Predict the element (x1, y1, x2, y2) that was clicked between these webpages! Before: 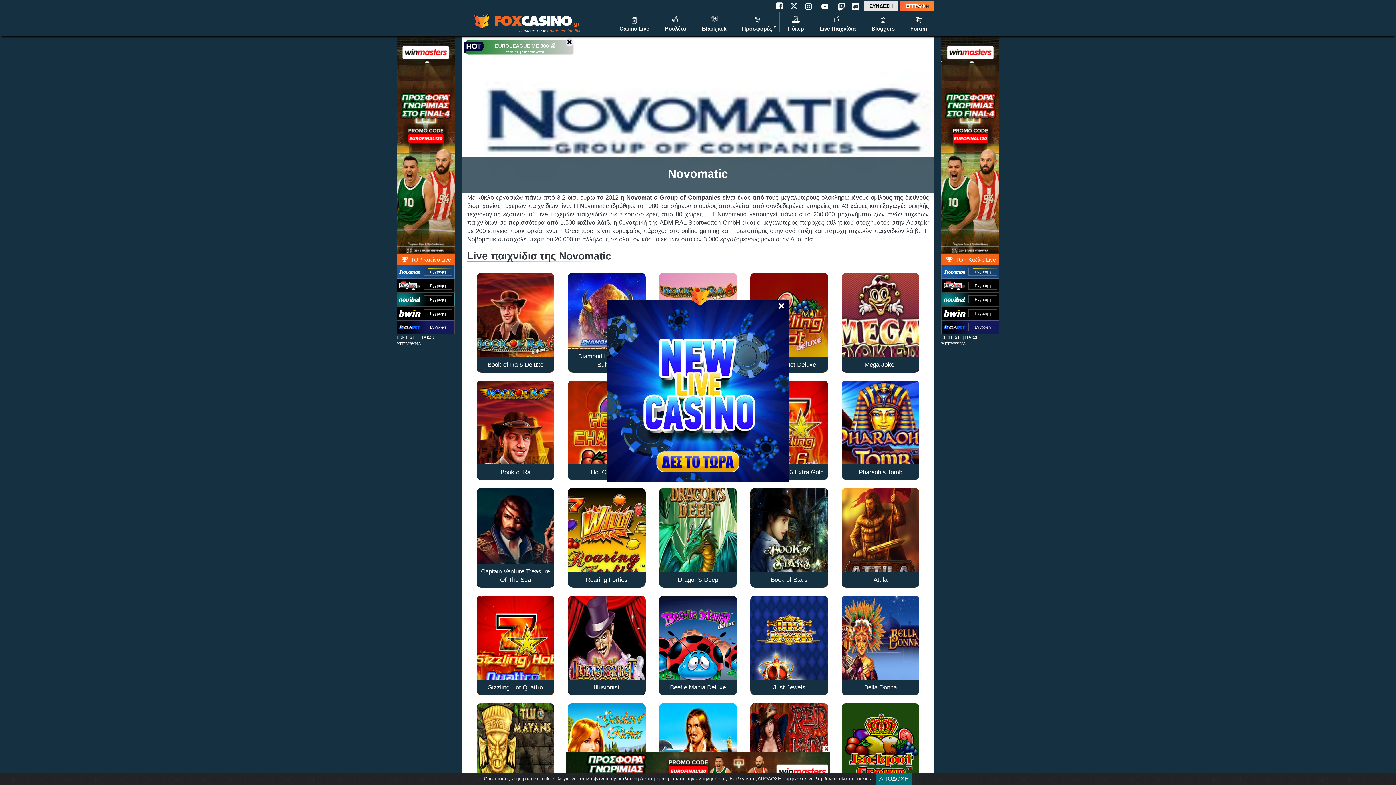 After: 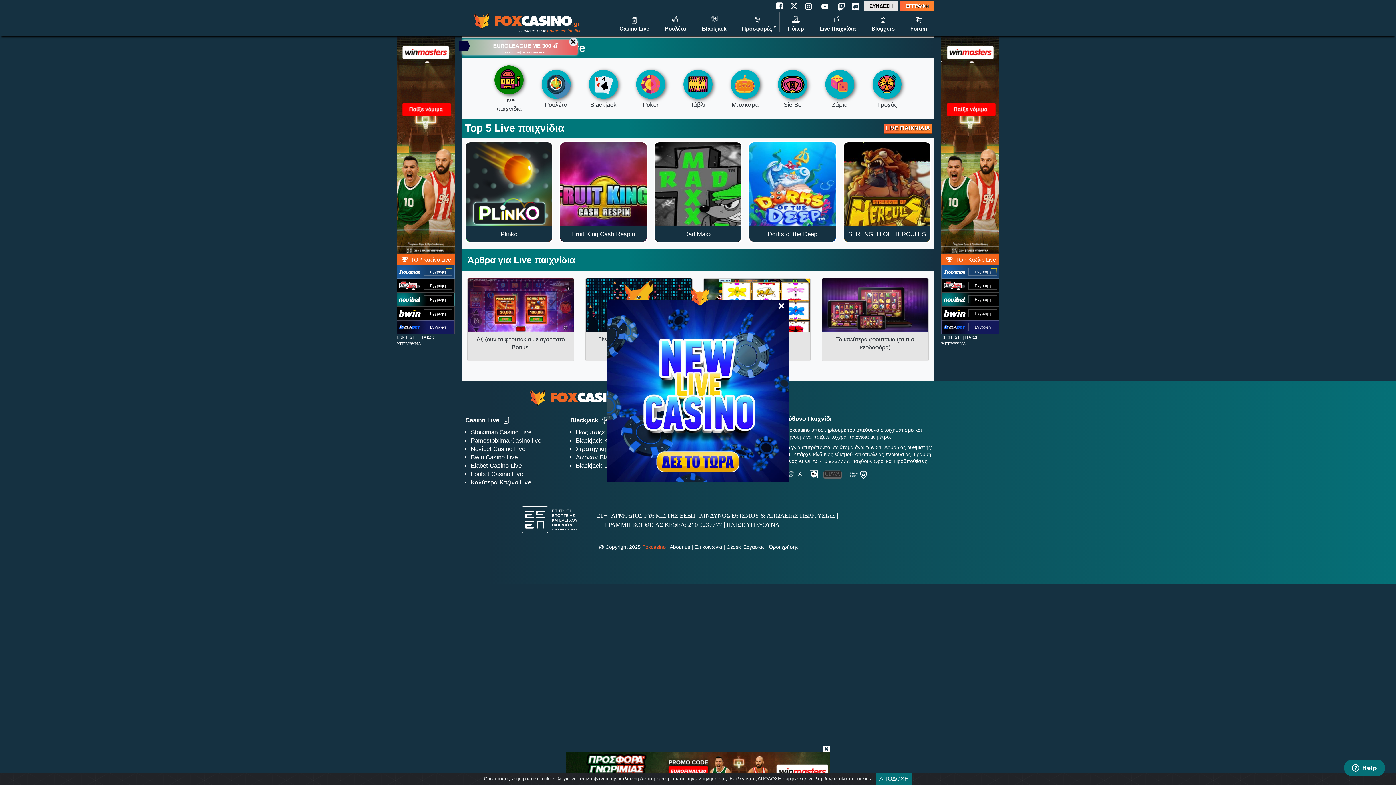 Action: label: Live Παιχνίδια bbox: (812, 12, 863, 32)